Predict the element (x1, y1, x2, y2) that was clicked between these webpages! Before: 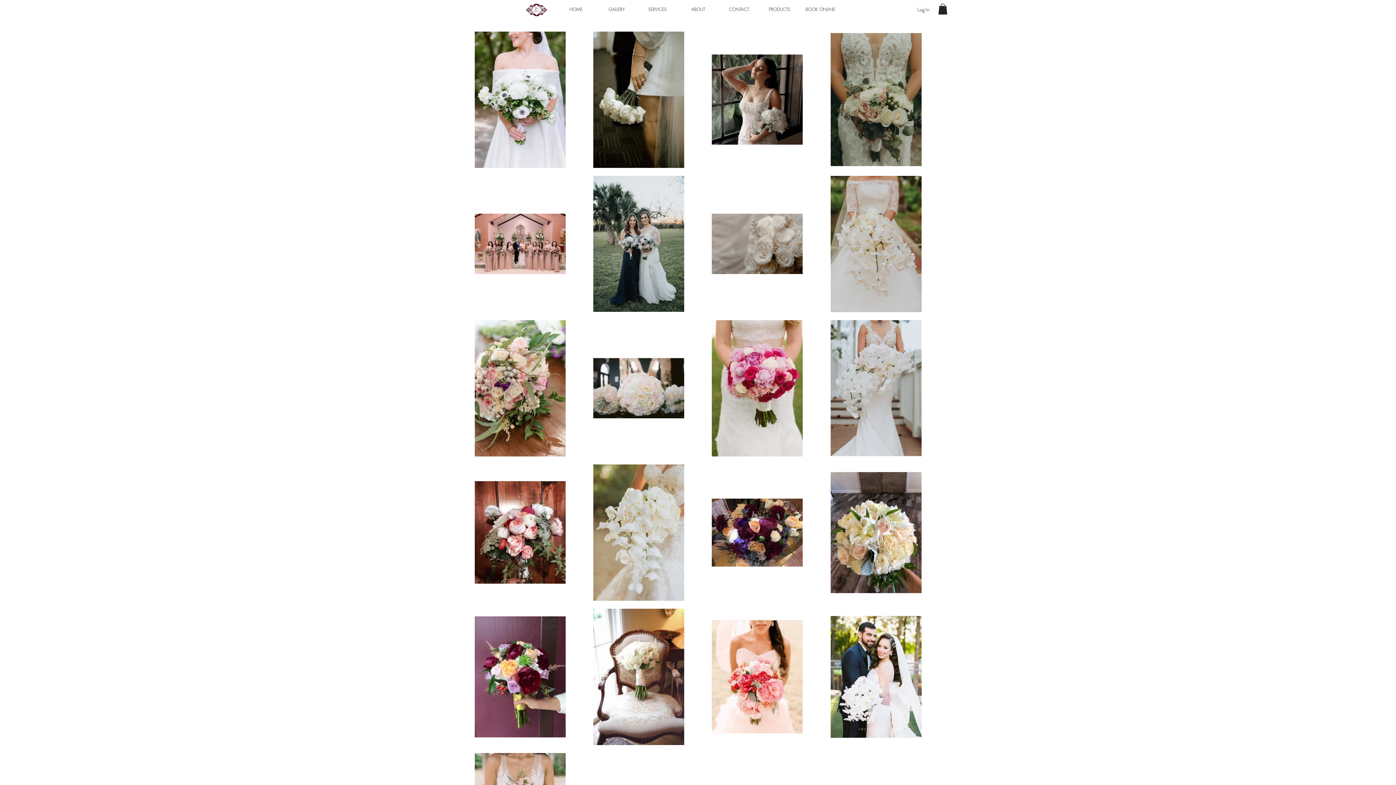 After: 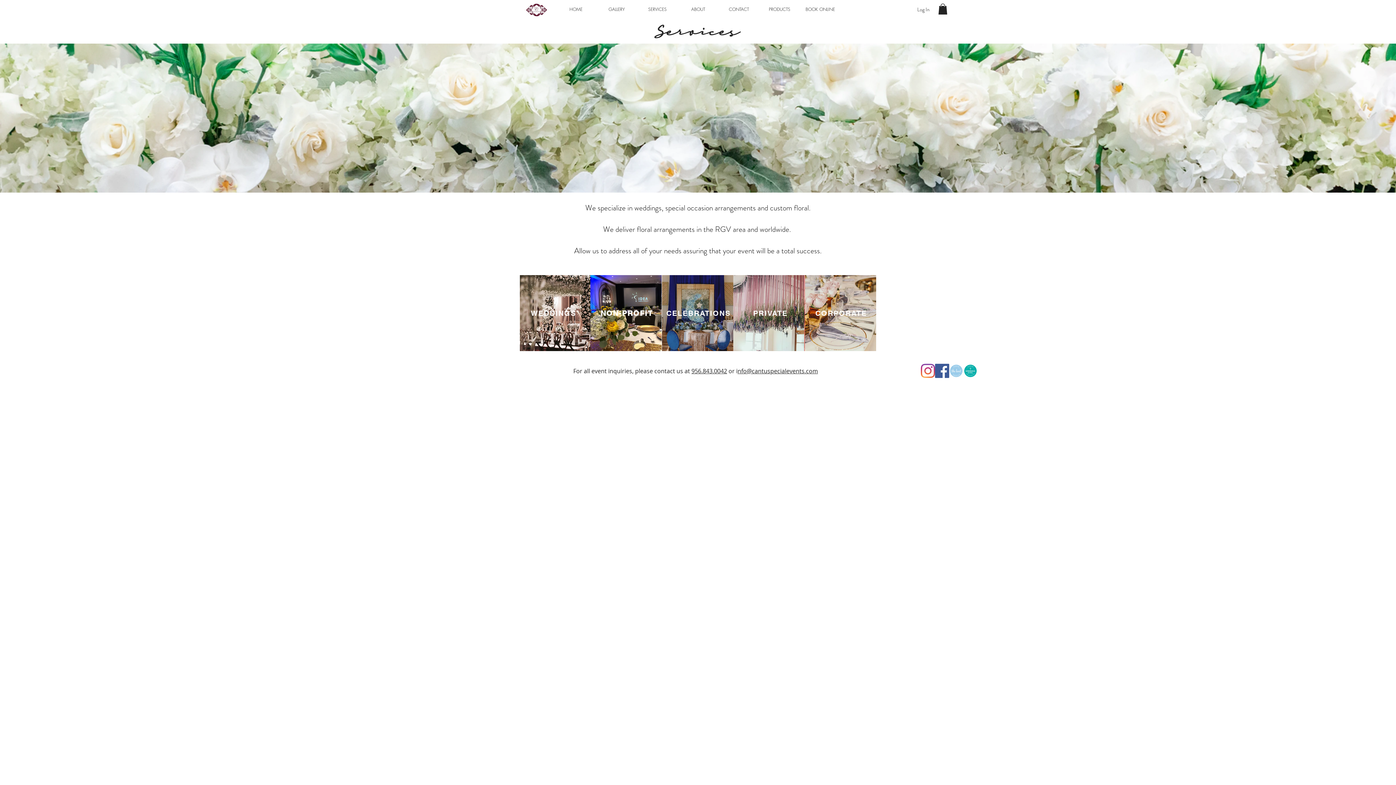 Action: label: SERVICES bbox: (637, 2, 677, 16)